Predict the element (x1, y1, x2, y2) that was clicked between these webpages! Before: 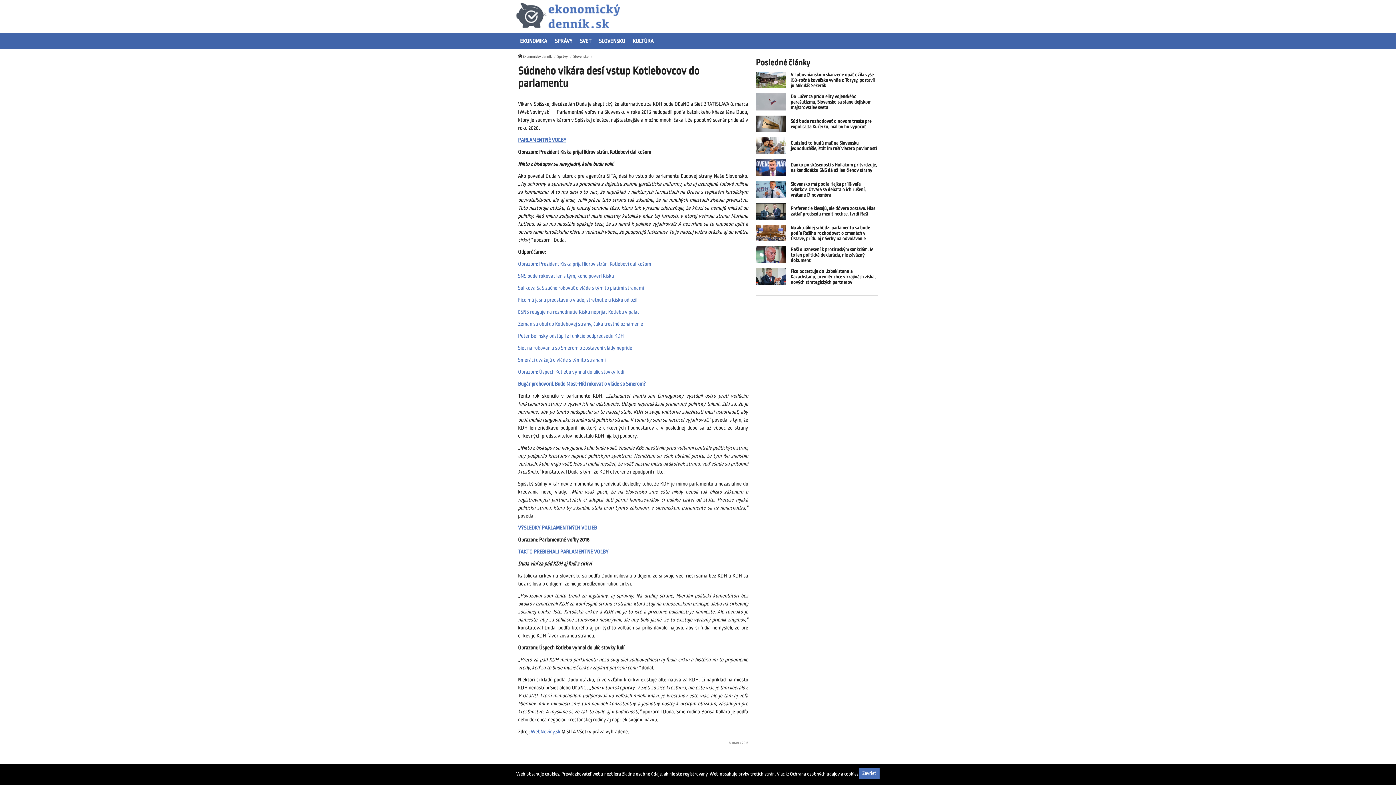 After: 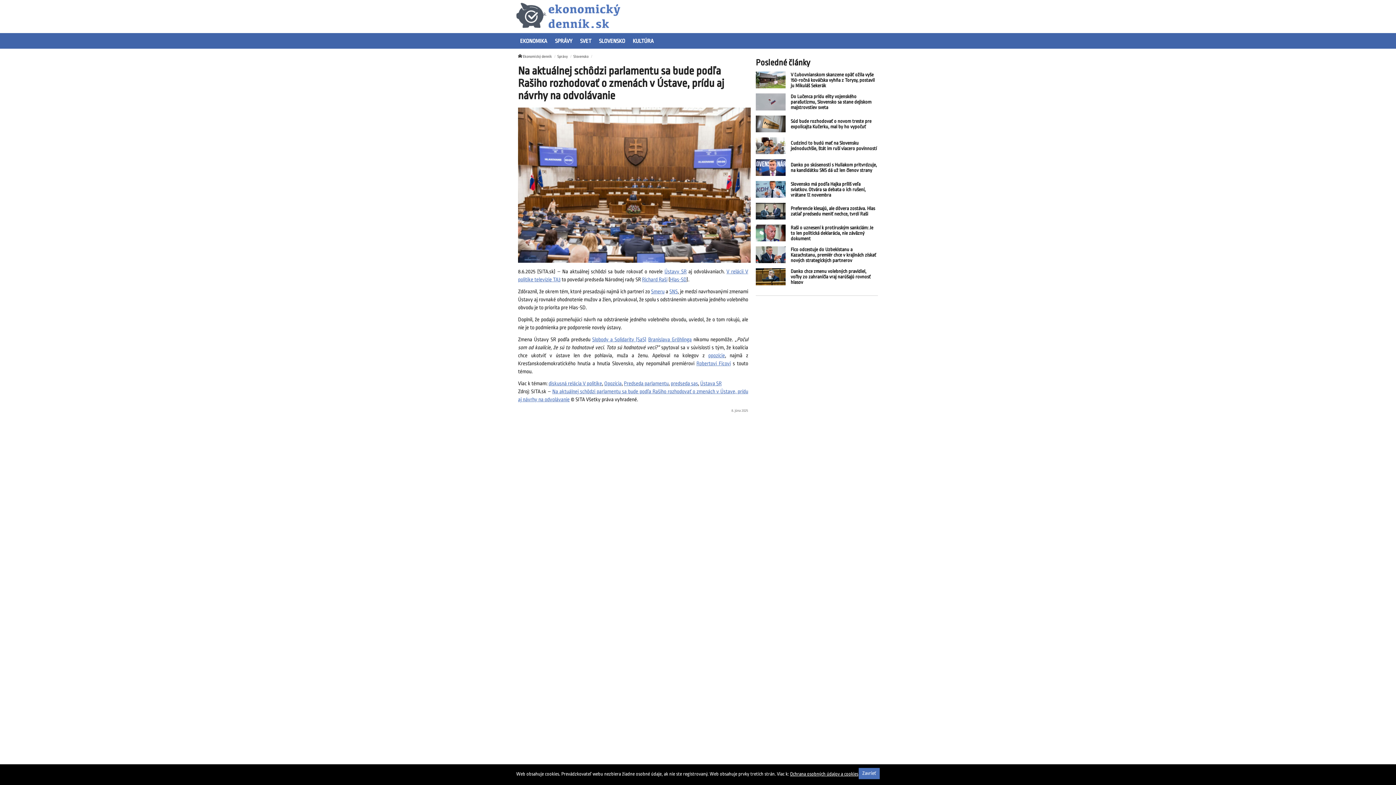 Action: label: Na aktuálnej schôdzi parlamentu sa bude podľa Rašiho rozhodovať o zmenách v Ústave, prídu aj návrhy na odvolávanie bbox: (790, 225, 878, 241)